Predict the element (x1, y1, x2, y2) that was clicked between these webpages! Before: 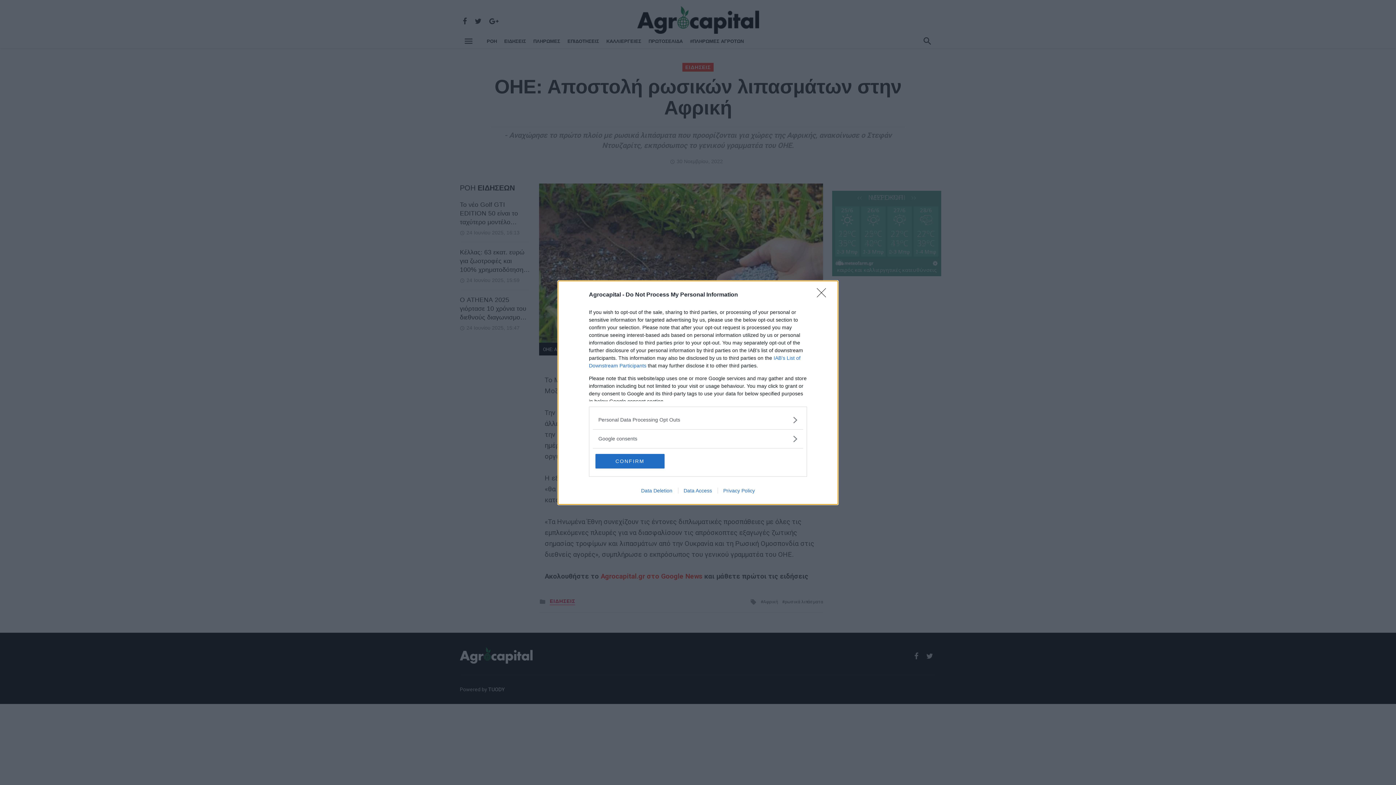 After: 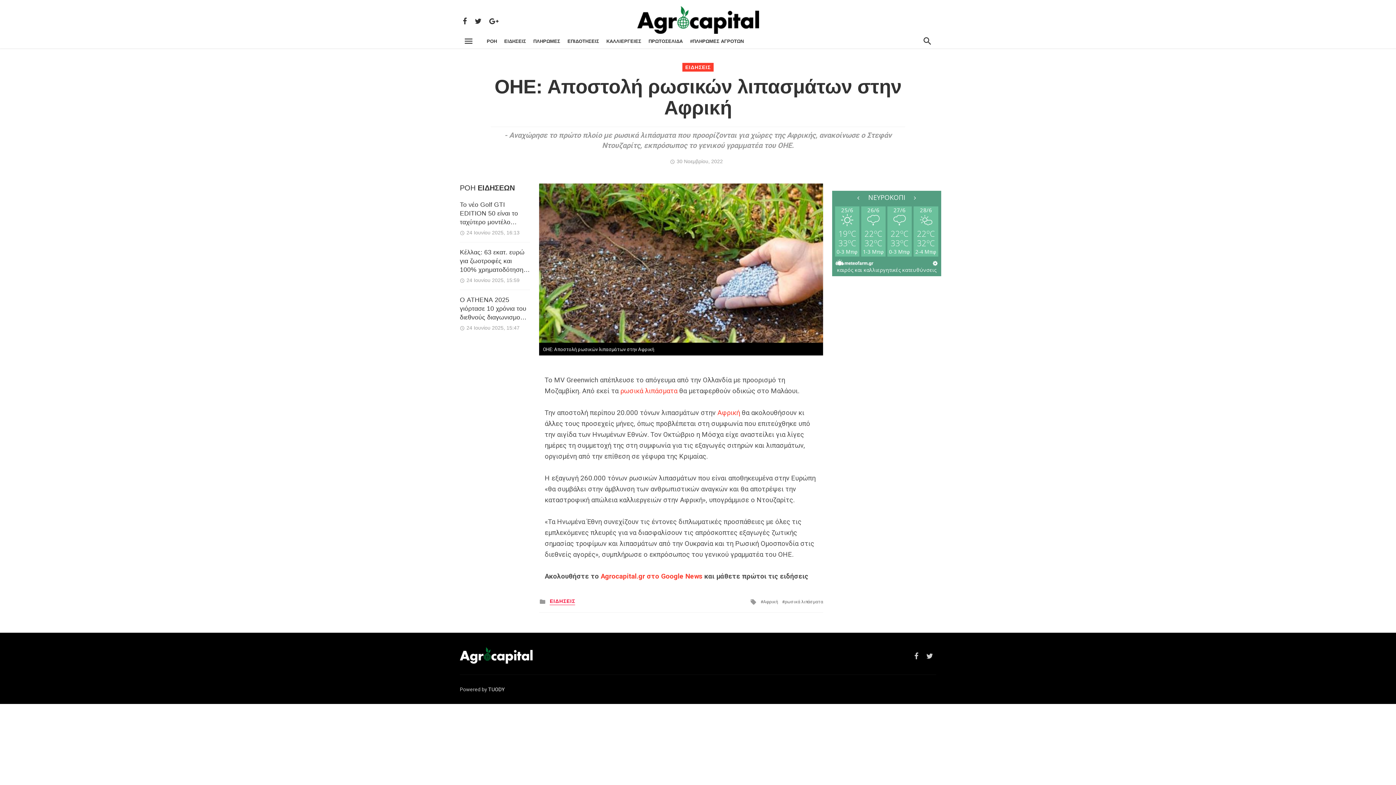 Action: bbox: (817, 288, 830, 302) label: Close